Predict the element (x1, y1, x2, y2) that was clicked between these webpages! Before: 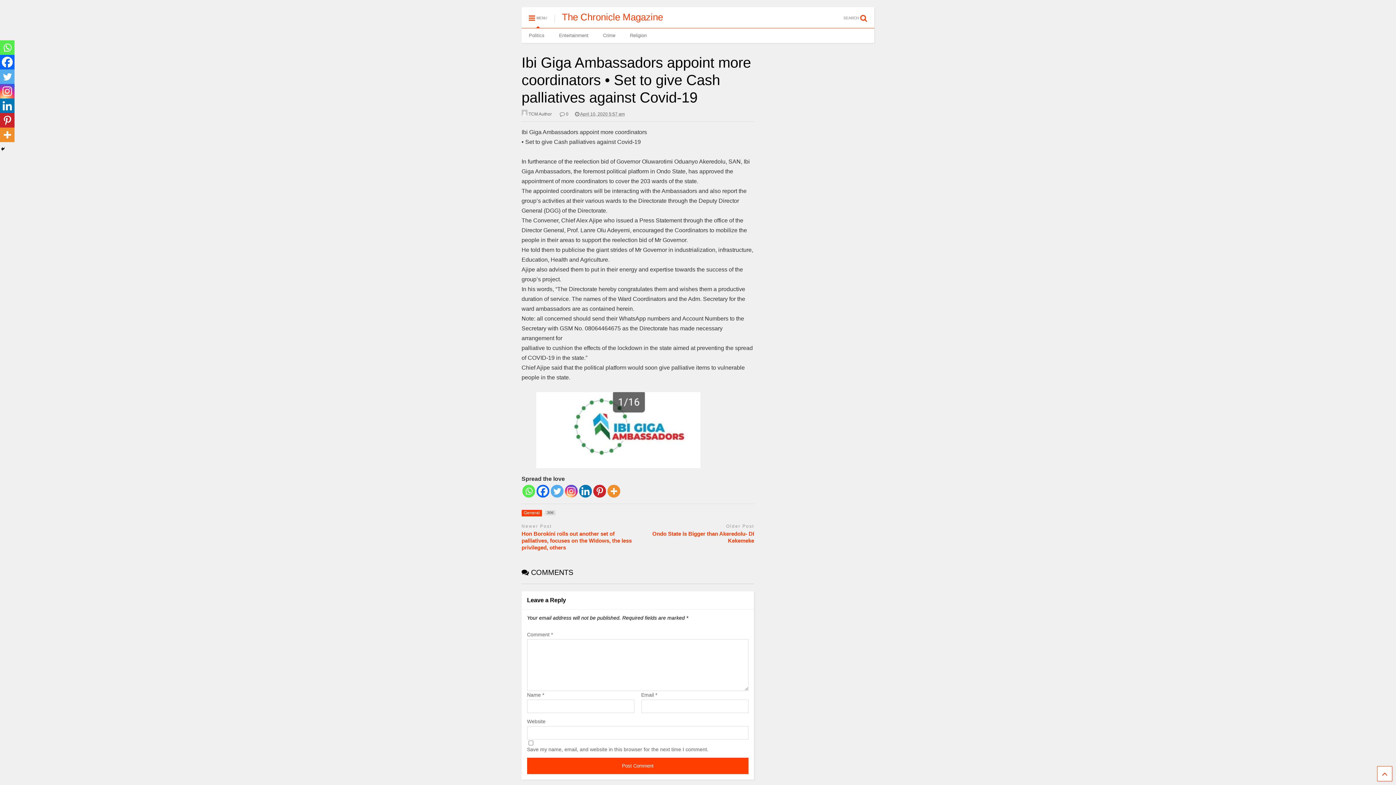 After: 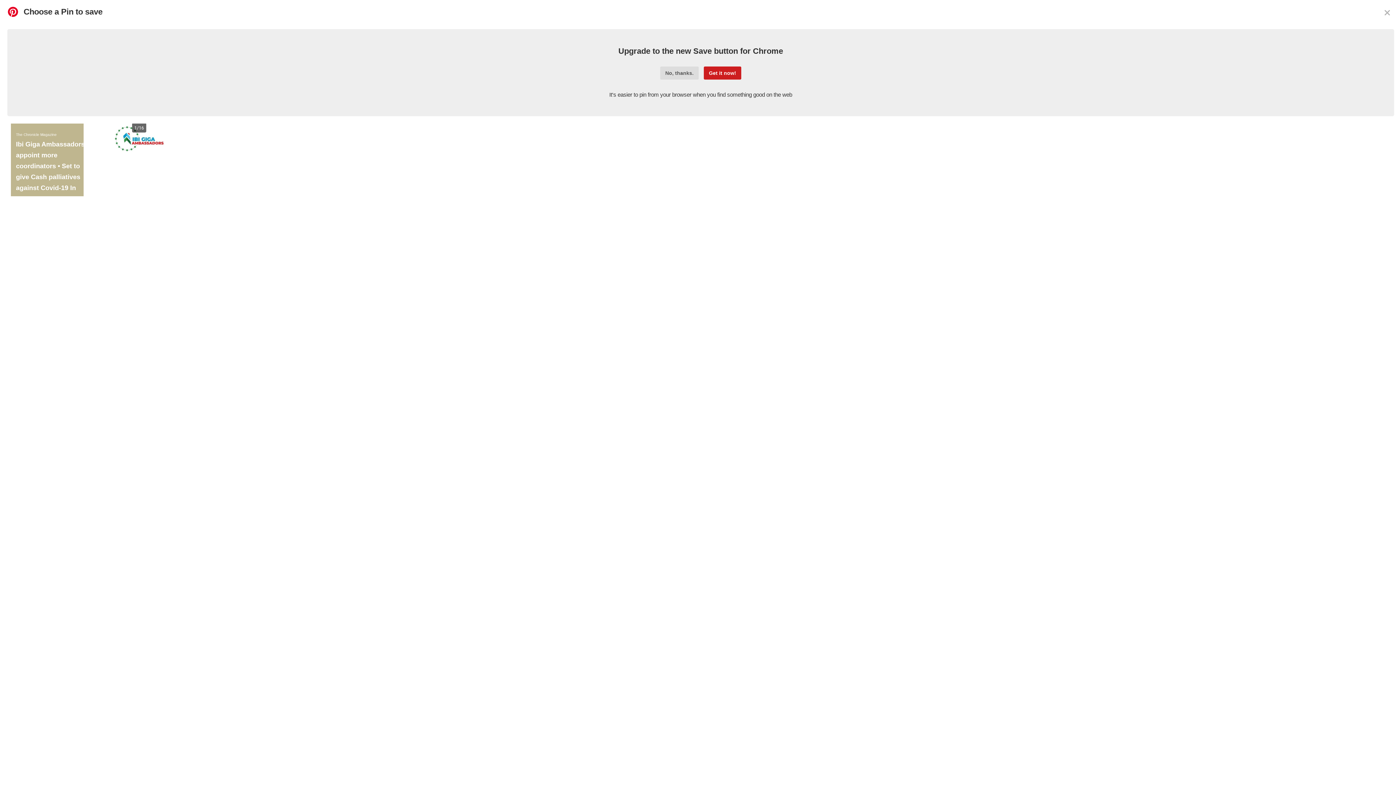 Action: bbox: (593, 485, 606, 497) label: Pinterest